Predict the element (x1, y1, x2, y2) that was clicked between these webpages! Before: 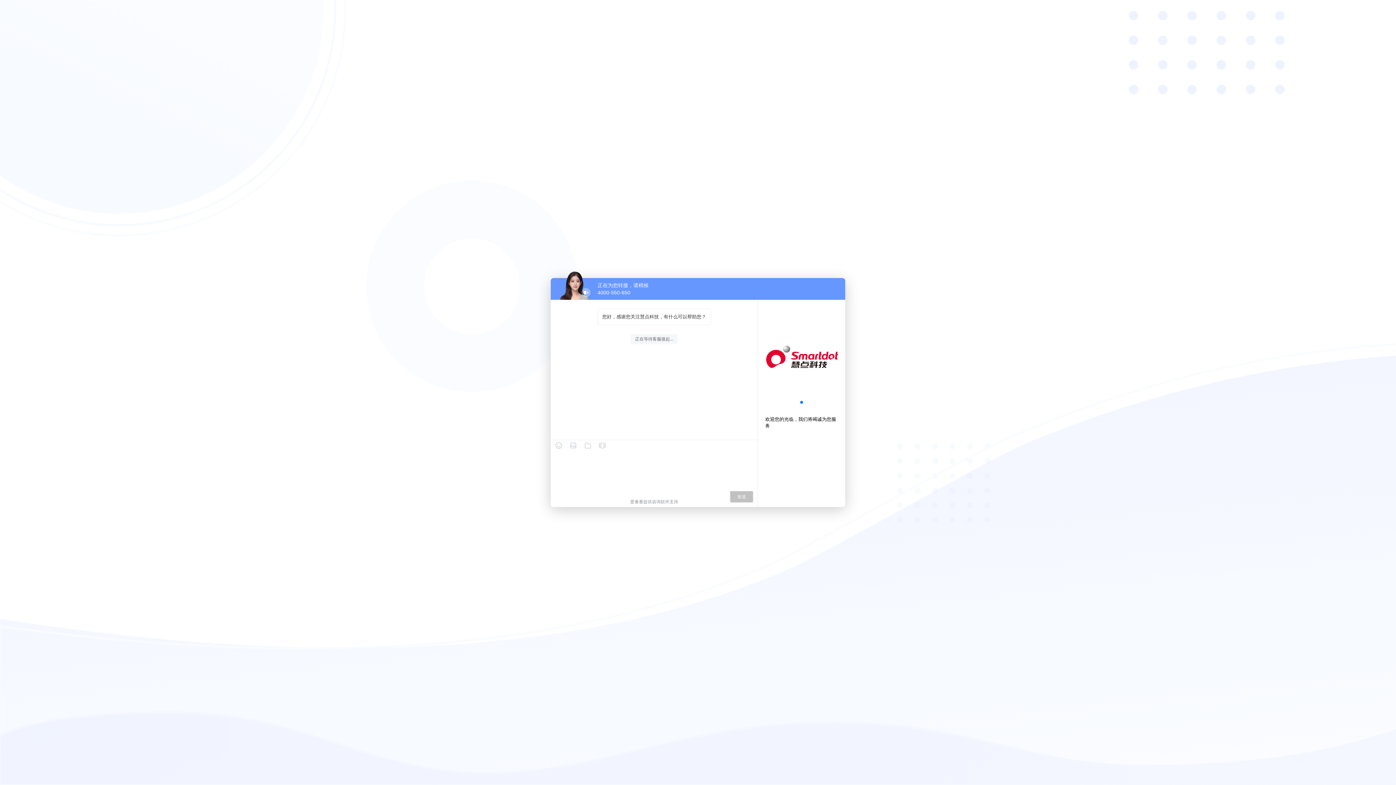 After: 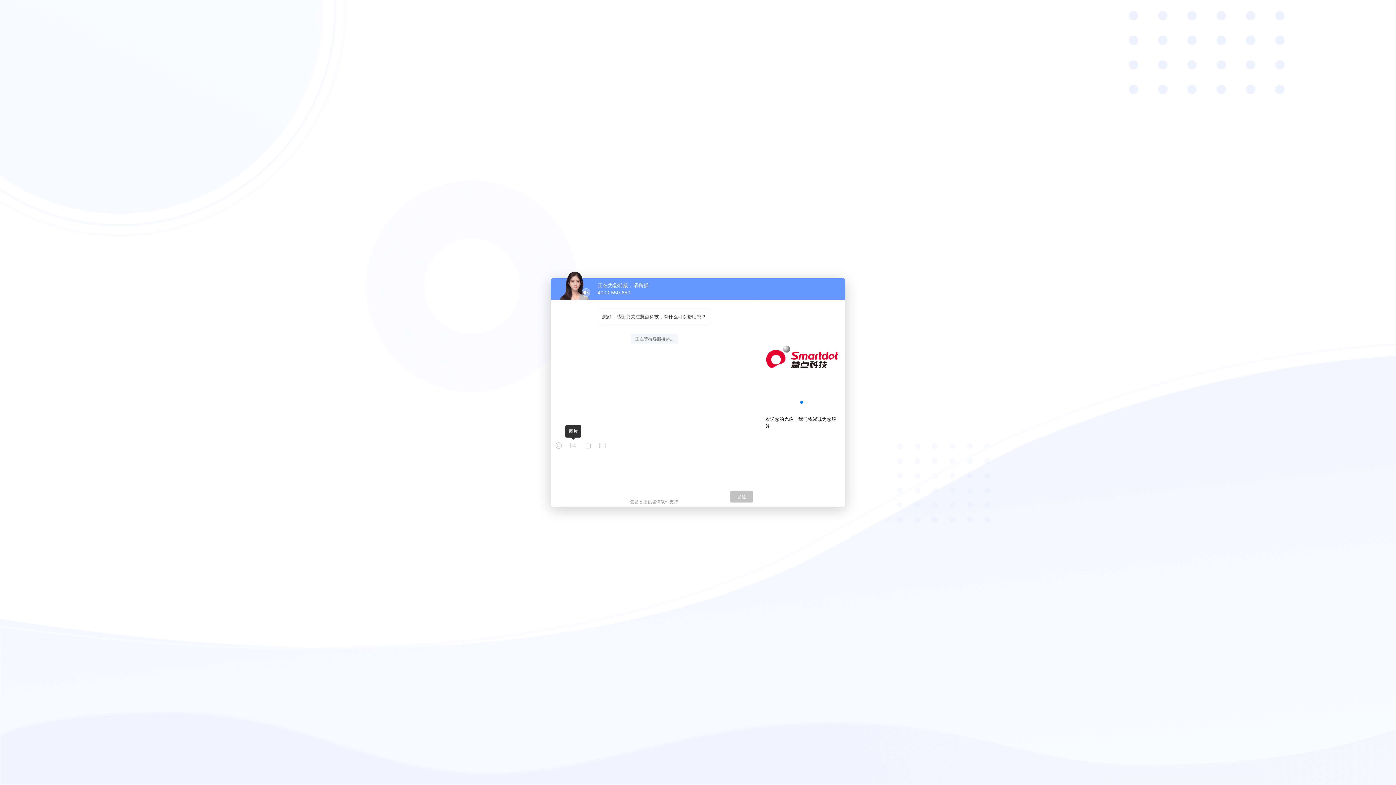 Action: bbox: (569, 442, 577, 449)